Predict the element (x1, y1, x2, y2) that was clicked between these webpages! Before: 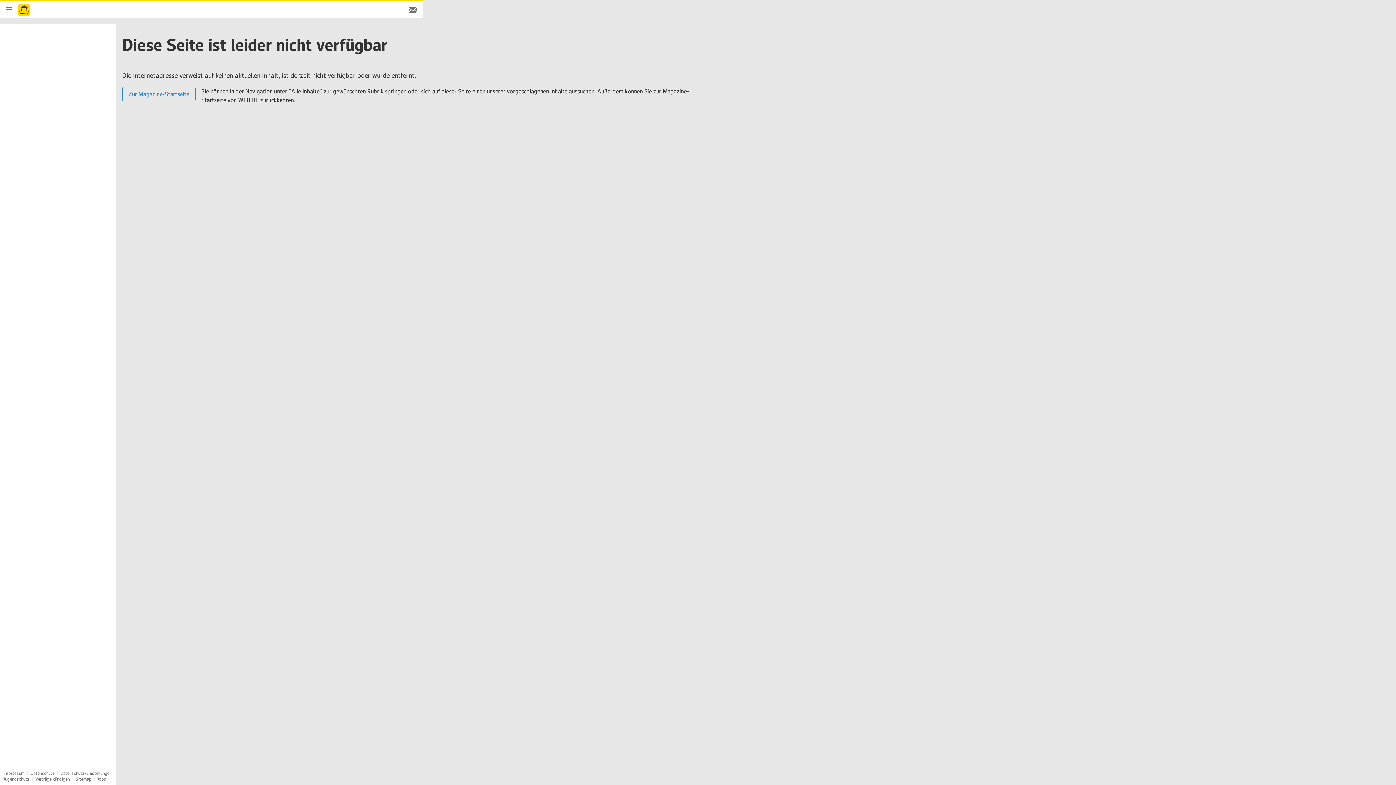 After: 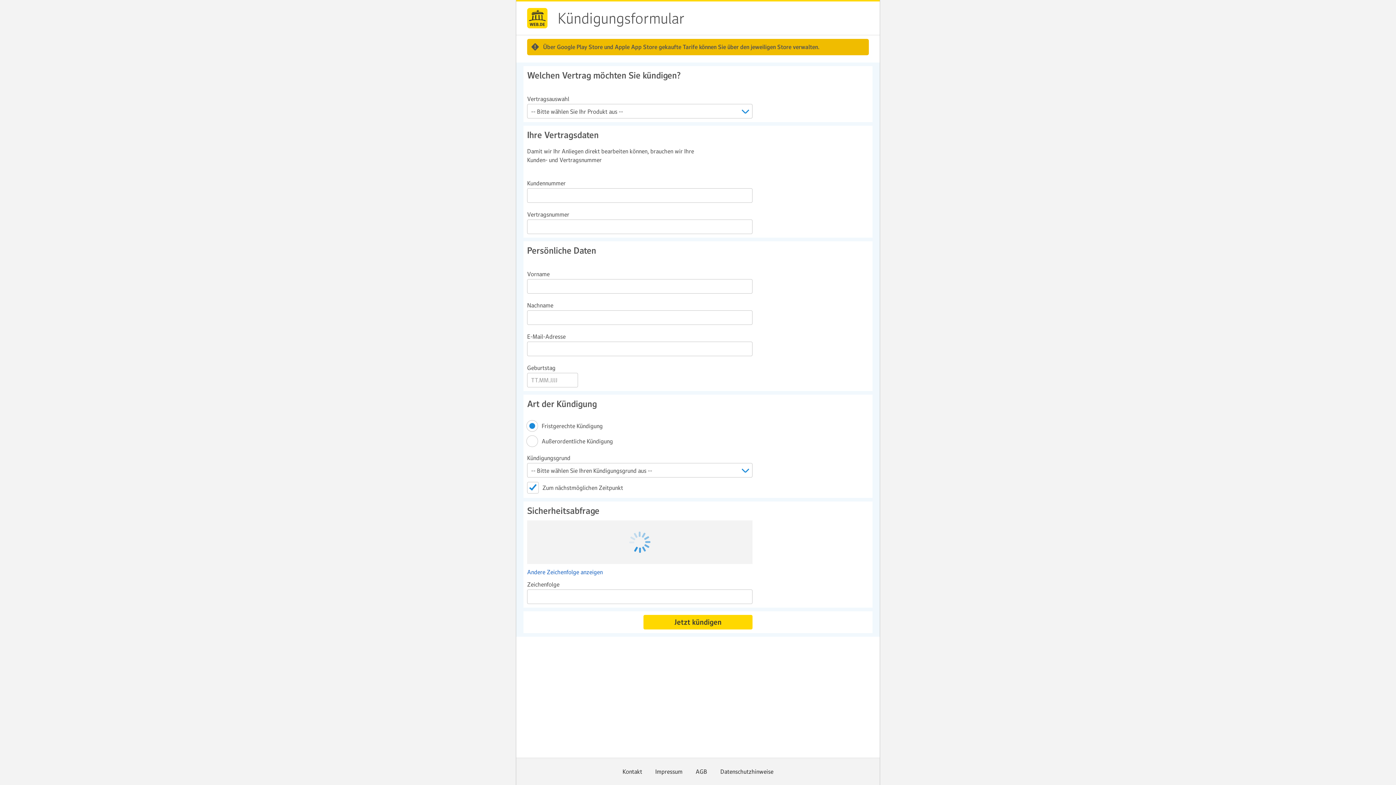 Action: label: Verträge kündigen bbox: (35, 776, 69, 782)